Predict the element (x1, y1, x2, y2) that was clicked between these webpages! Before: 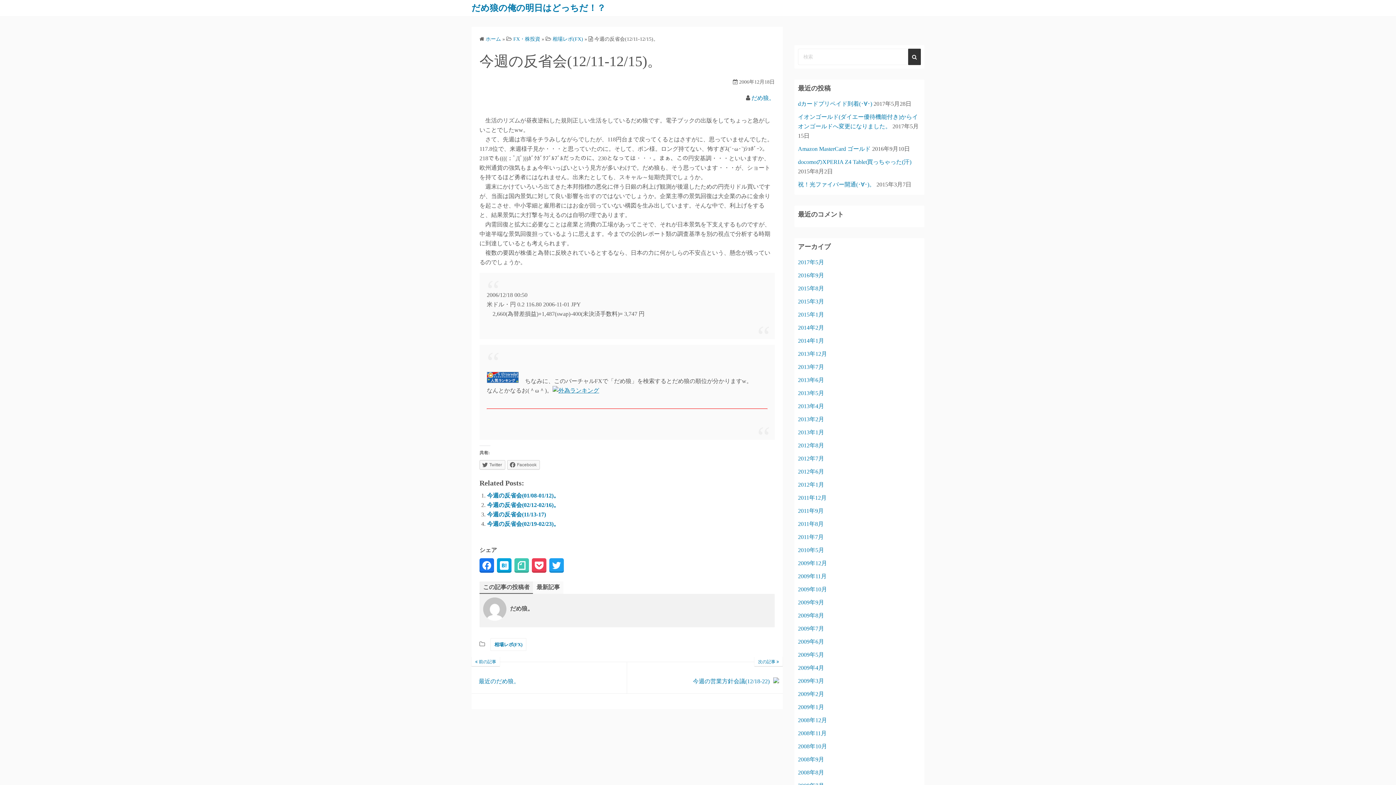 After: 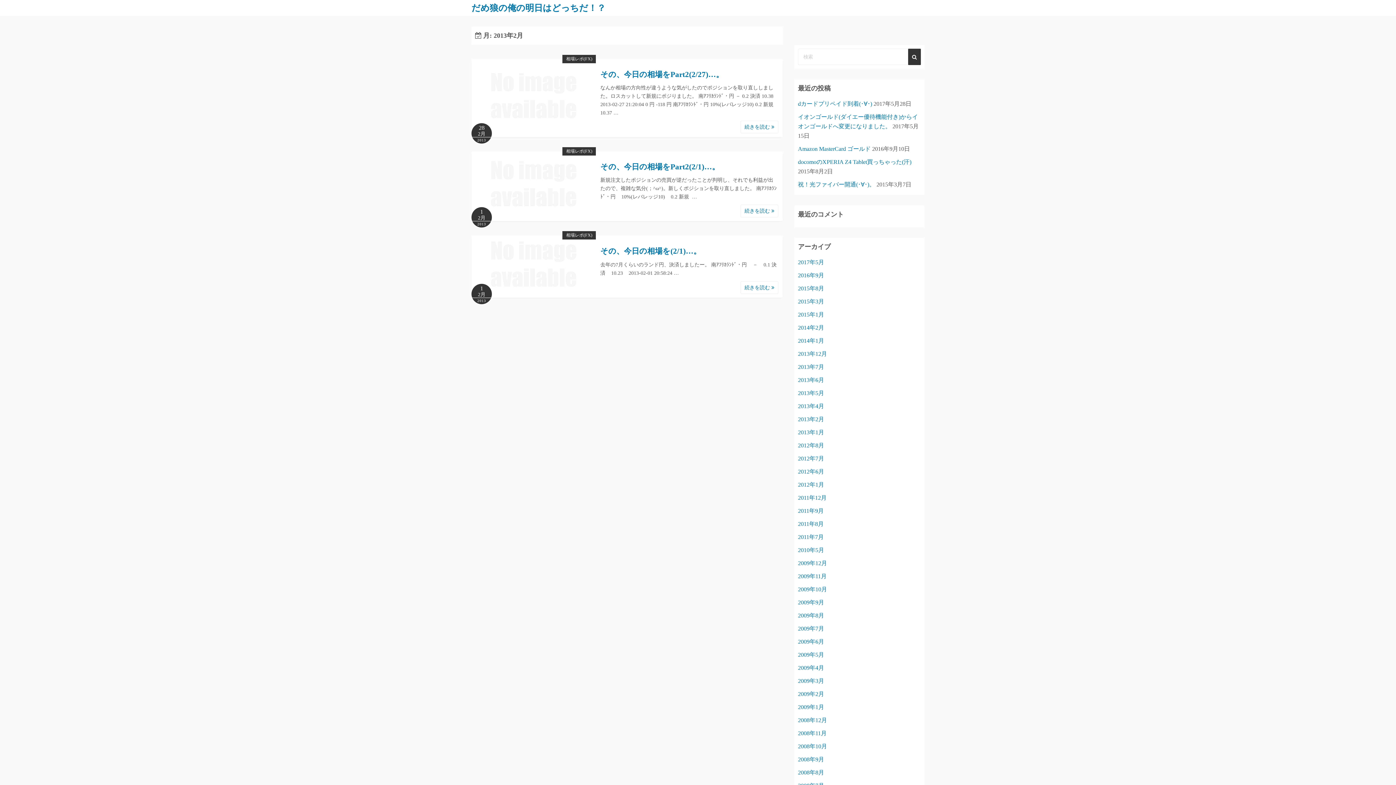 Action: label: 2013年2月 bbox: (798, 416, 824, 422)